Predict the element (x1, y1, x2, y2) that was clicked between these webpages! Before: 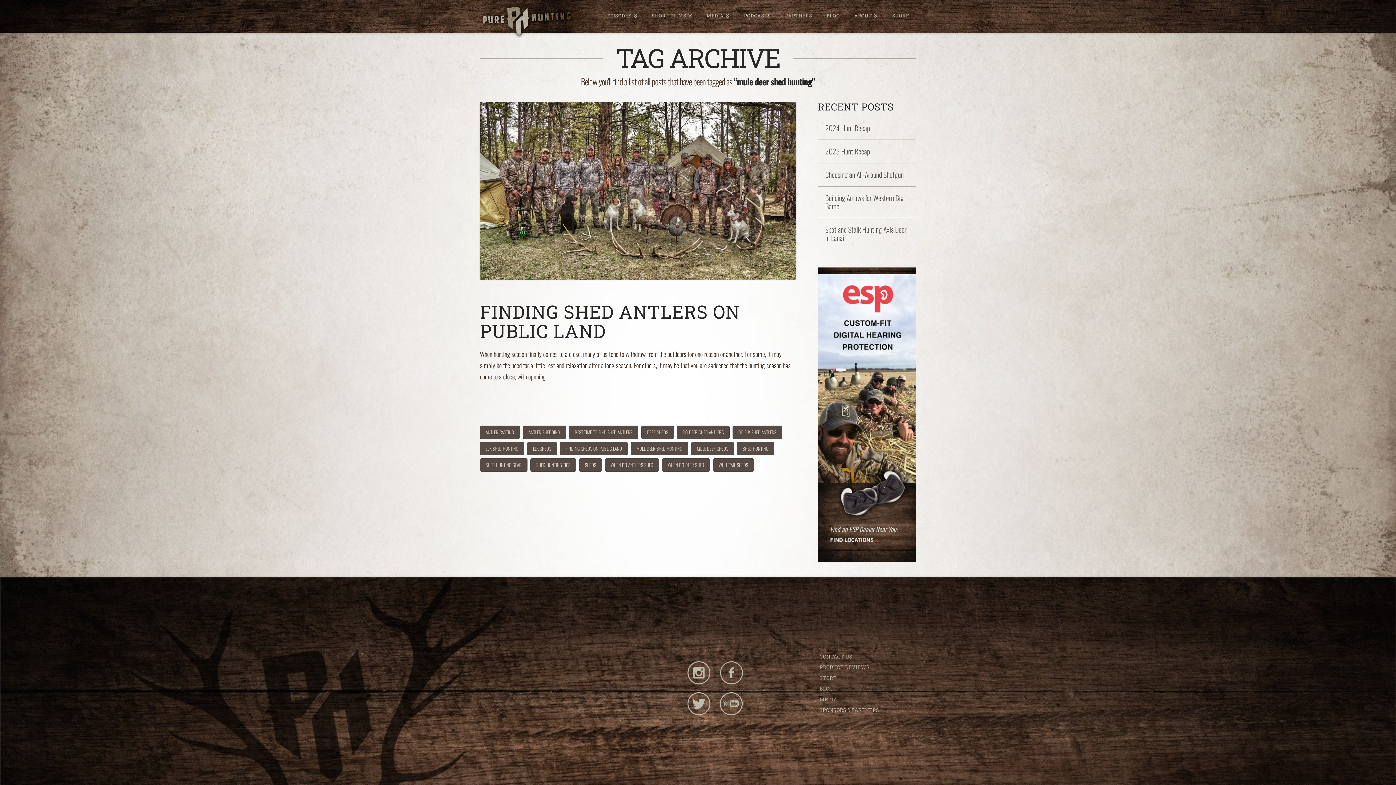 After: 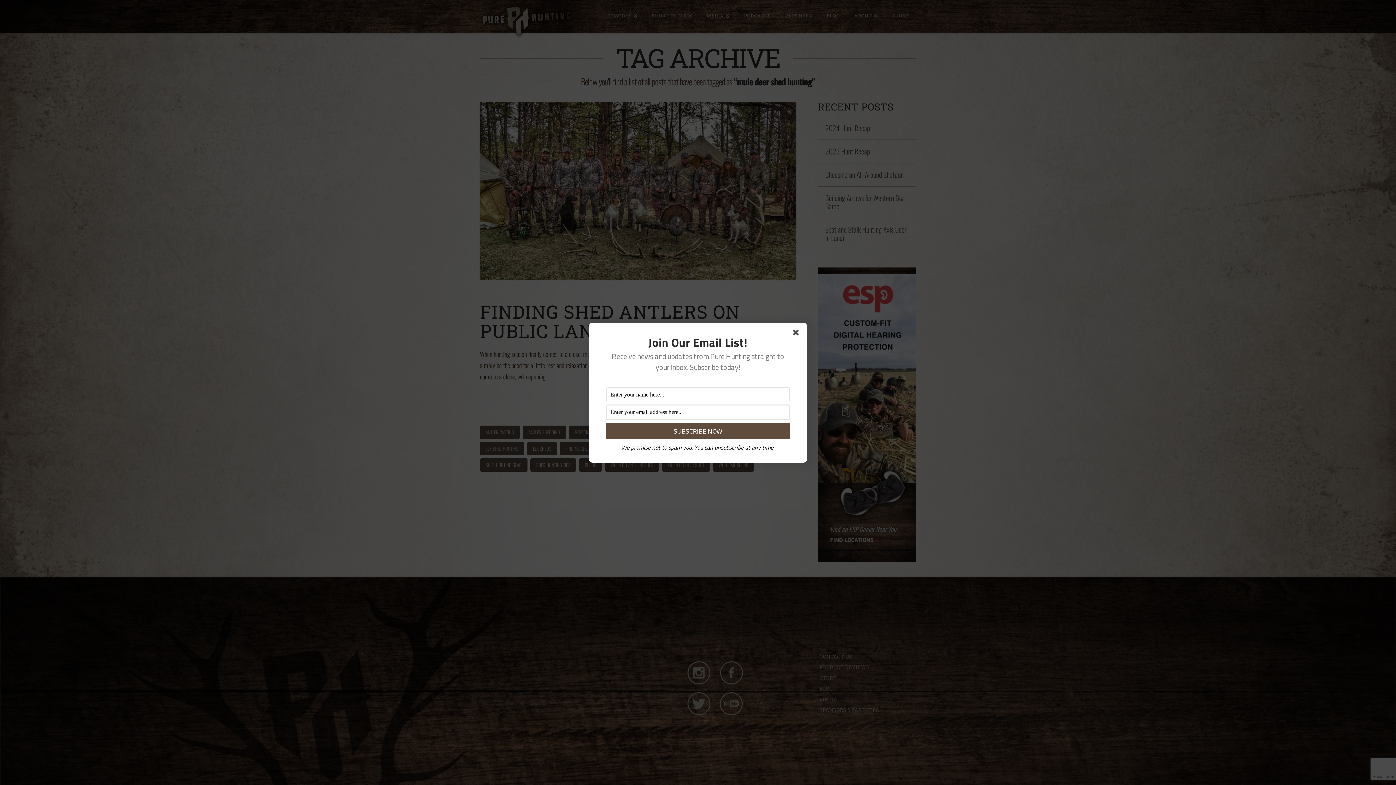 Action: bbox: (683, 667, 714, 676)